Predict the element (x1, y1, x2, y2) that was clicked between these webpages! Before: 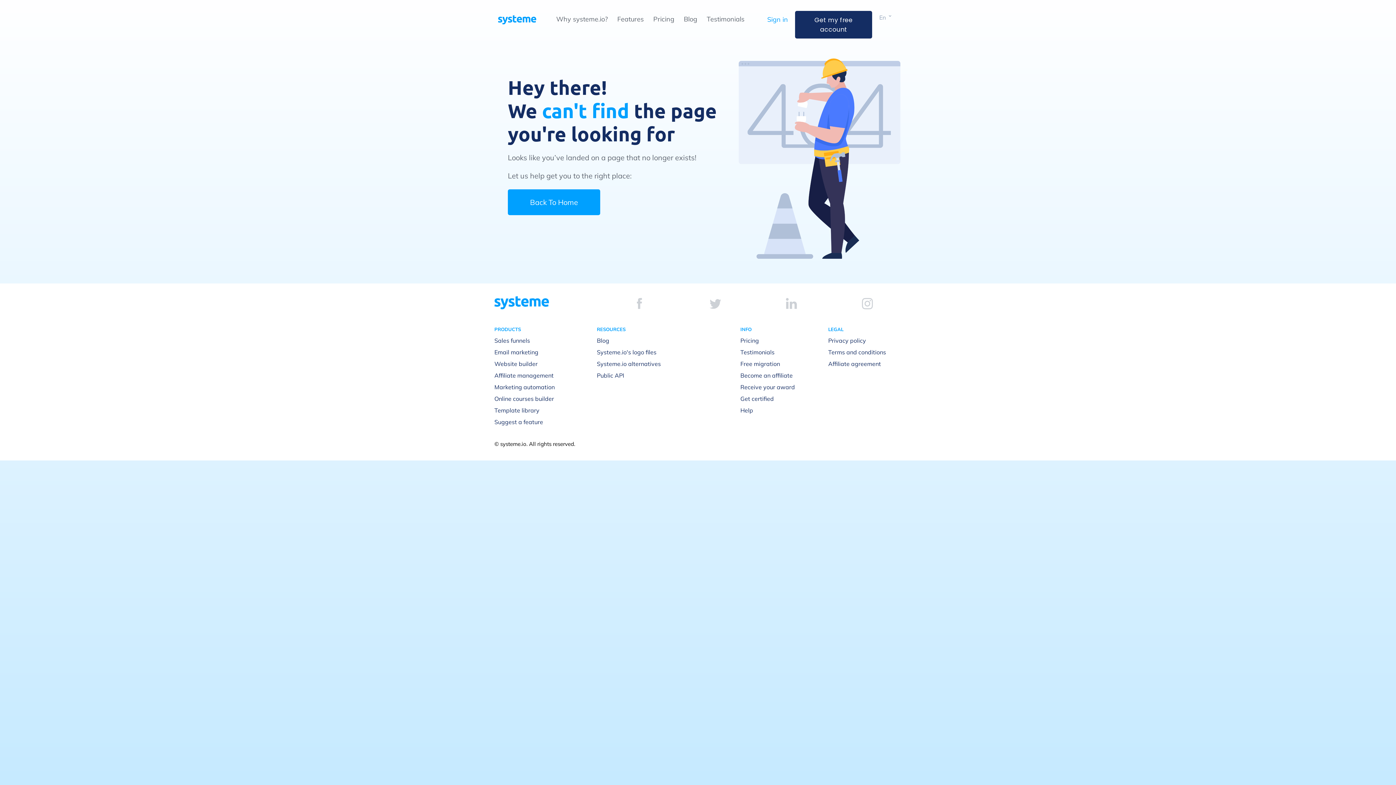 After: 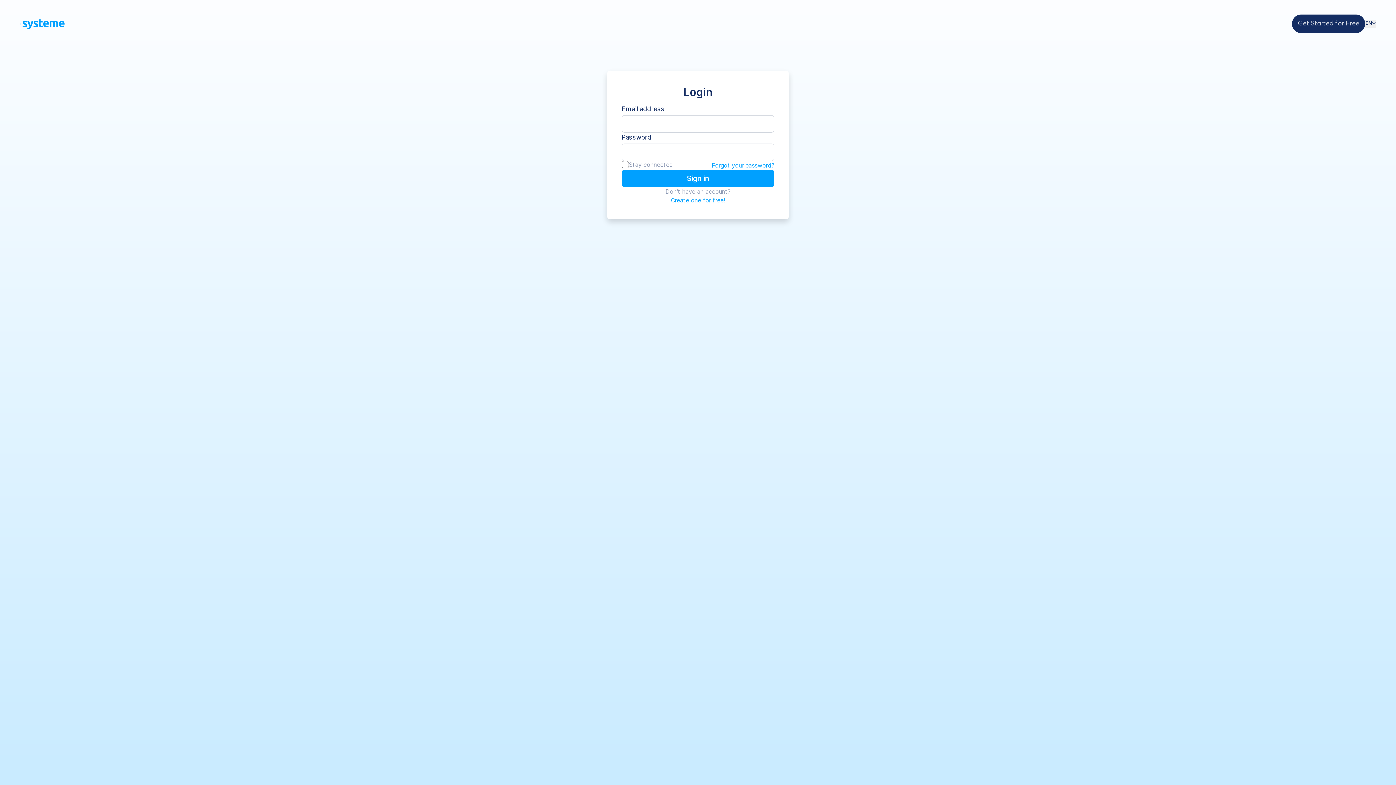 Action: bbox: (767, 15, 788, 23) label: Sign in